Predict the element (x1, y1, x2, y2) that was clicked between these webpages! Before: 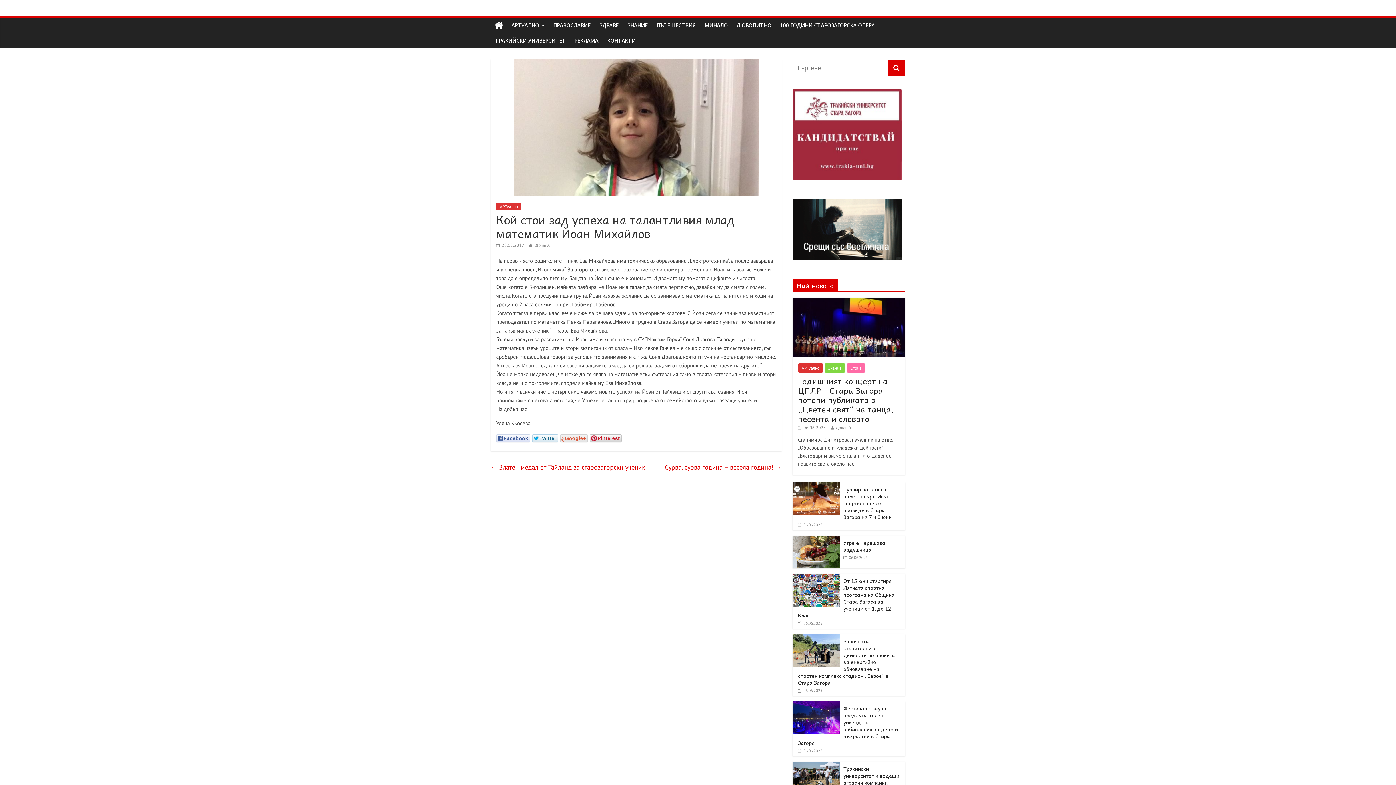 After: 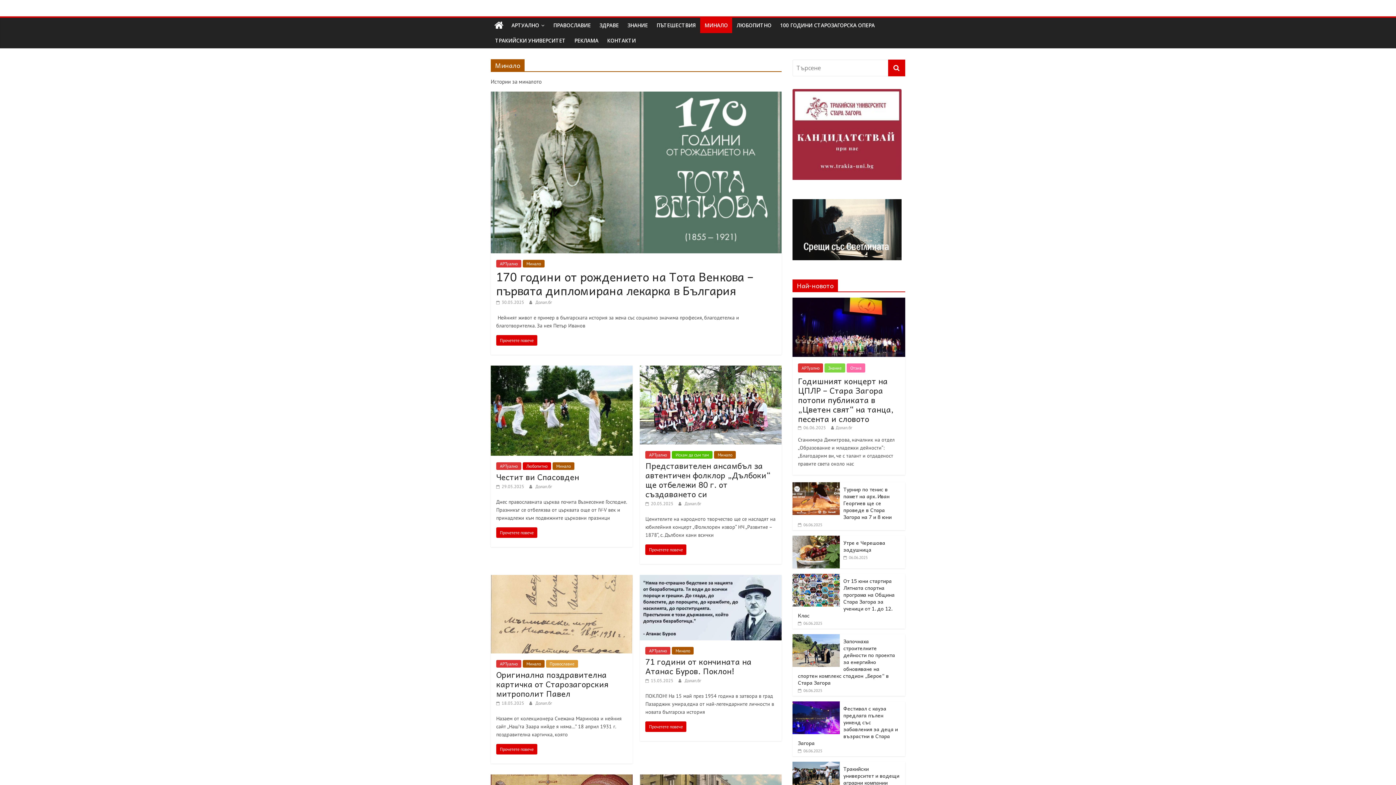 Action: label: МИНАЛО bbox: (700, 17, 732, 33)